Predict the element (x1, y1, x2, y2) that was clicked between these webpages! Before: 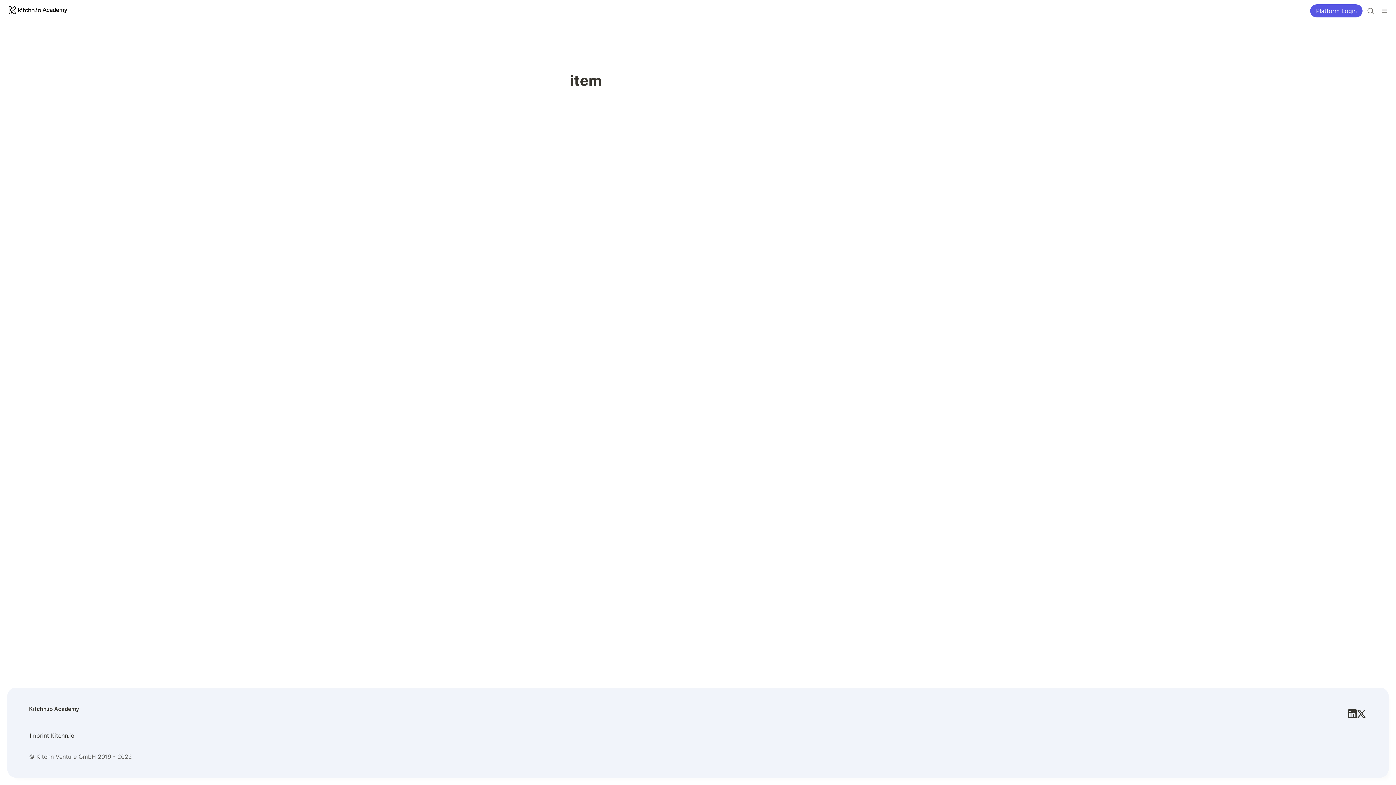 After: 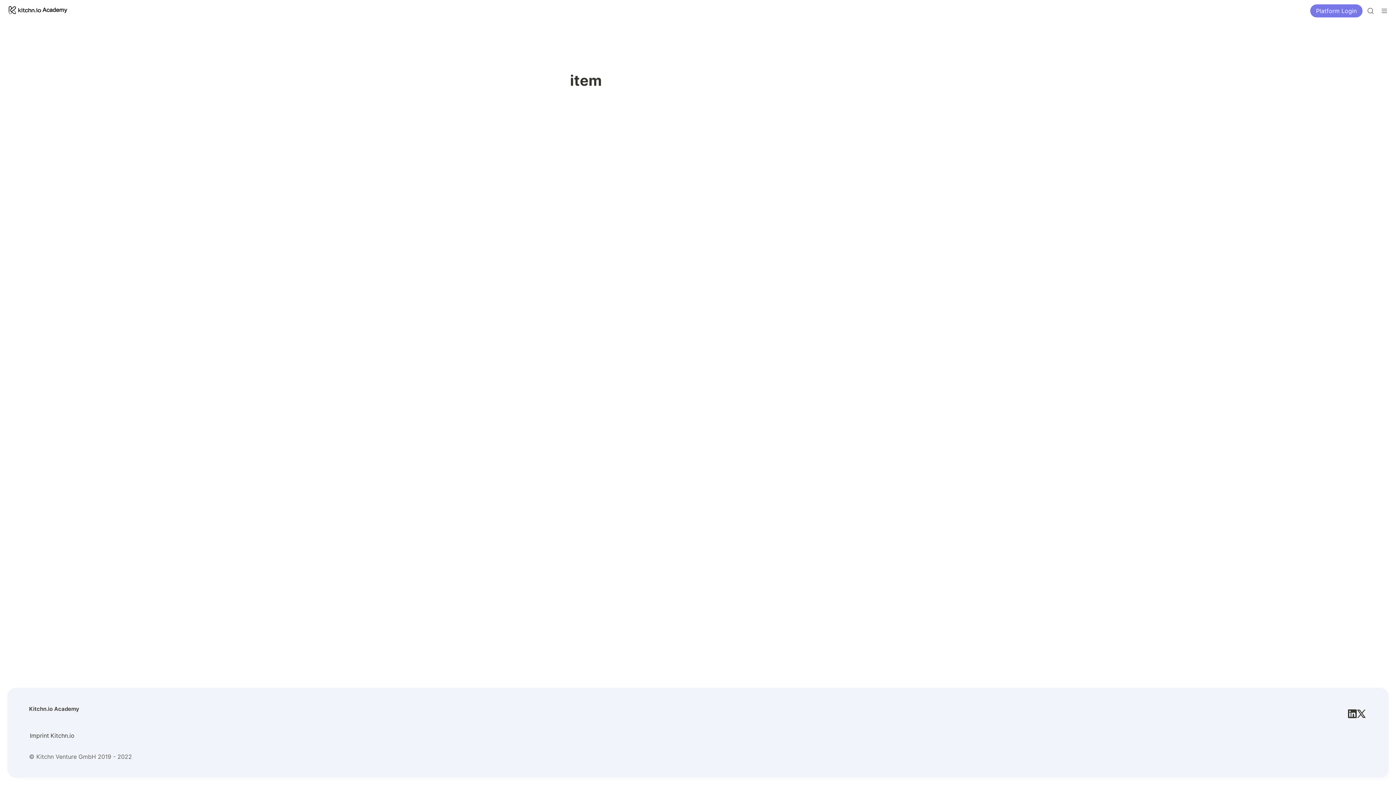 Action: label: Platform Login bbox: (1310, 4, 1362, 17)